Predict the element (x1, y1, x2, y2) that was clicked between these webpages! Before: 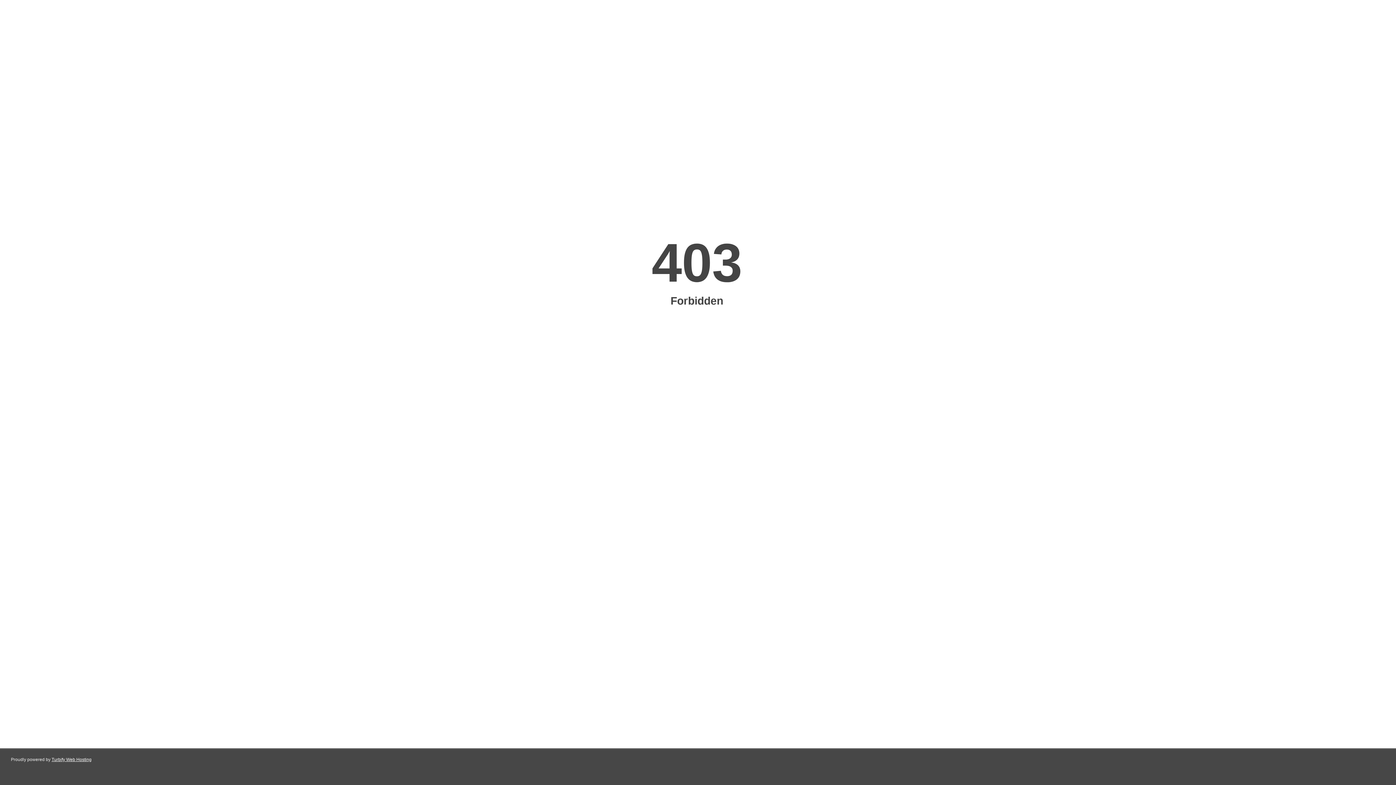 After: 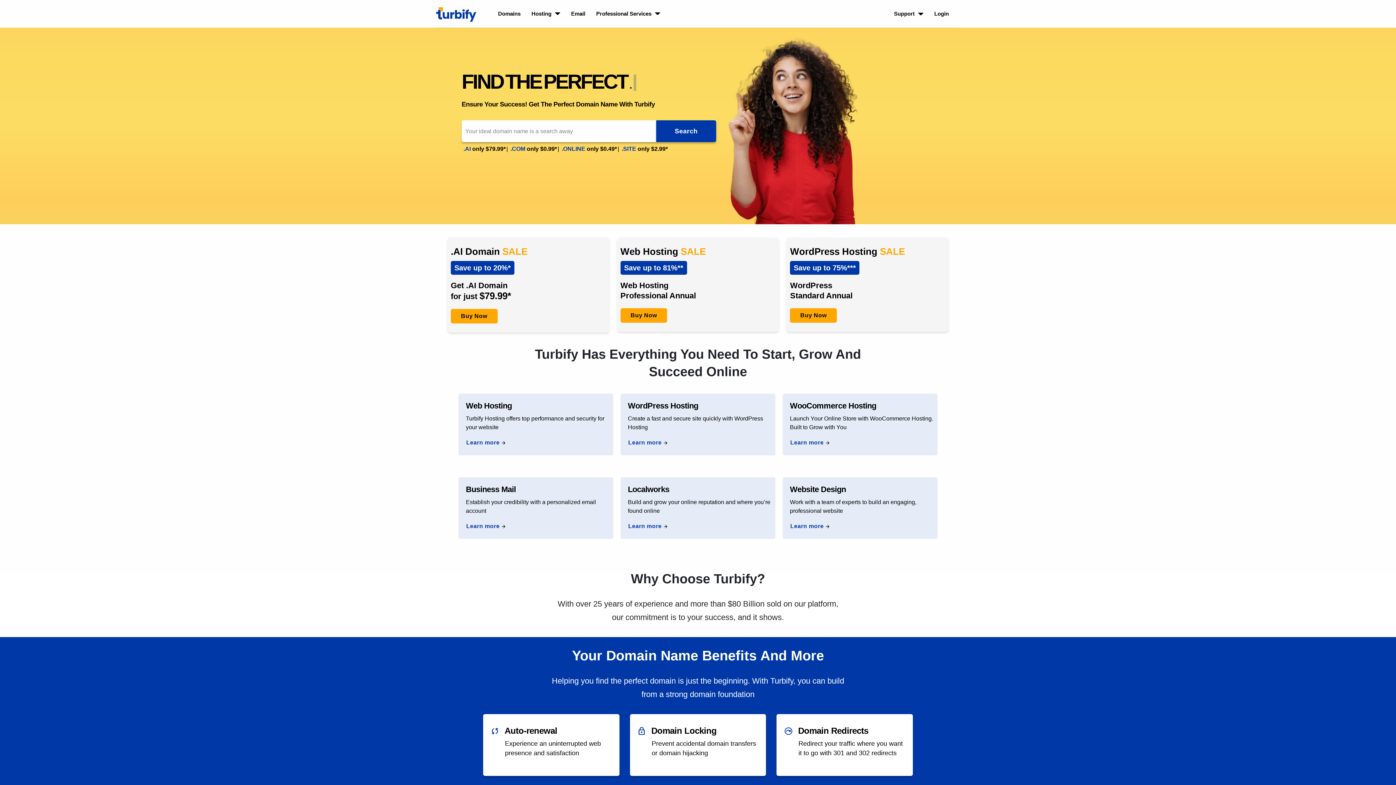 Action: label: Turbify Web Hosting bbox: (51, 757, 91, 762)